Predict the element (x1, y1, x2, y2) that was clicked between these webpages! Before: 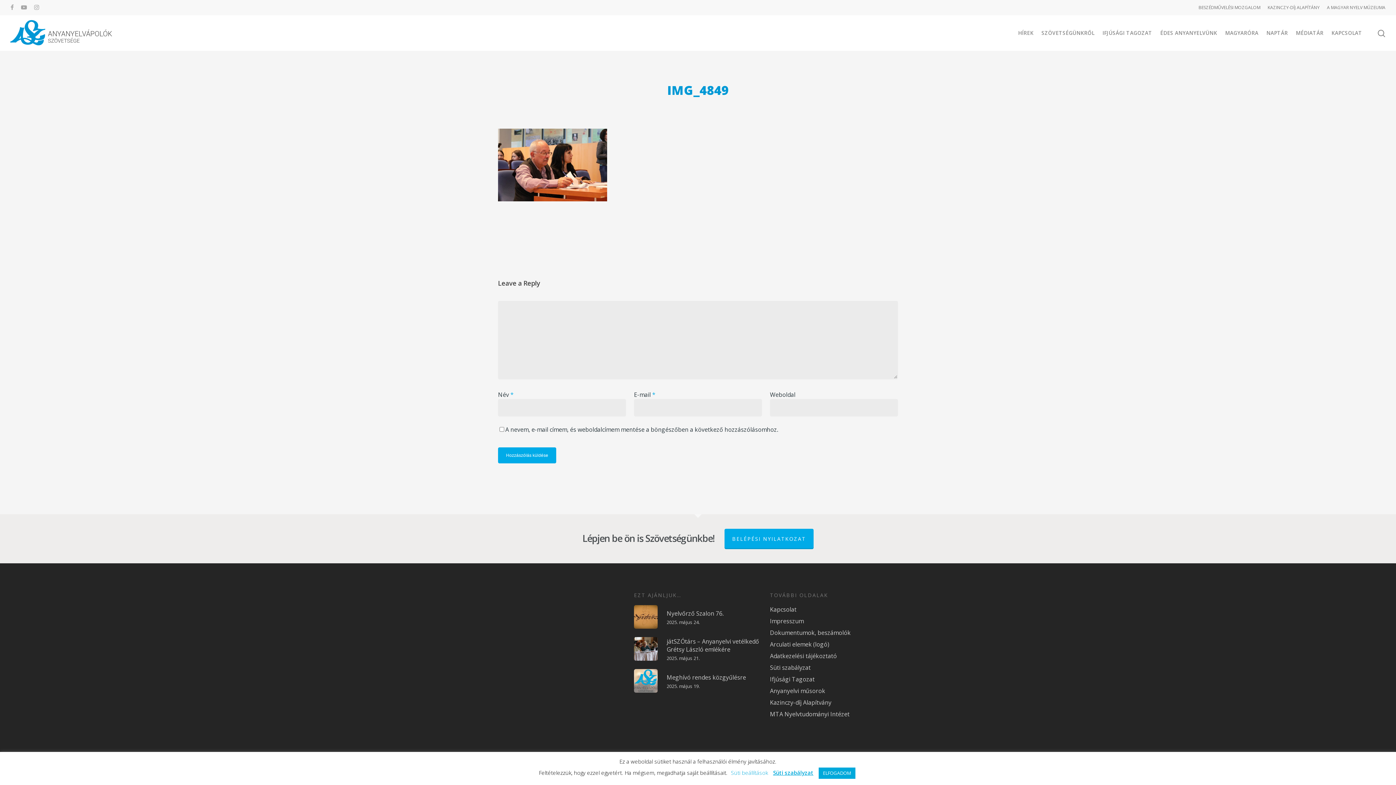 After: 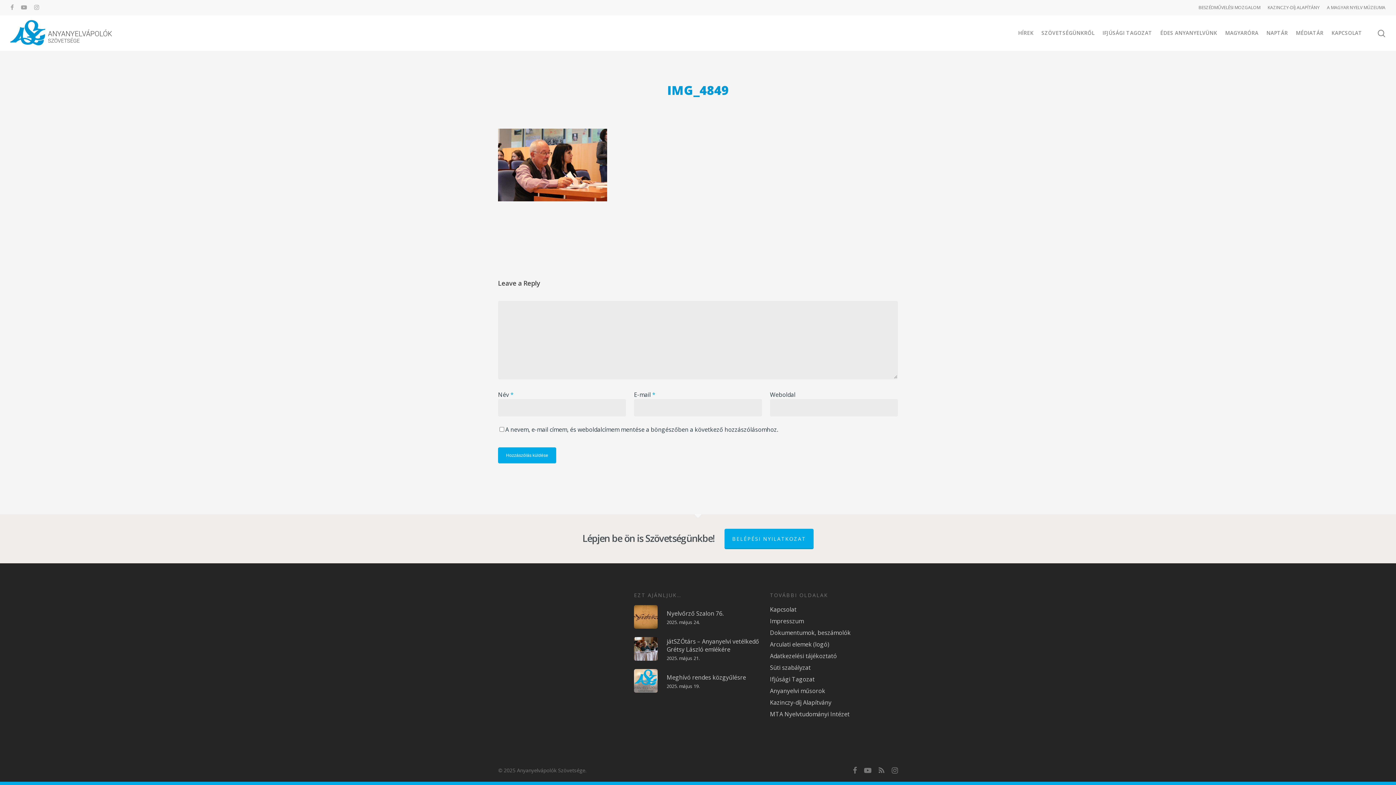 Action: label: ELFOGADOM bbox: (818, 768, 855, 779)